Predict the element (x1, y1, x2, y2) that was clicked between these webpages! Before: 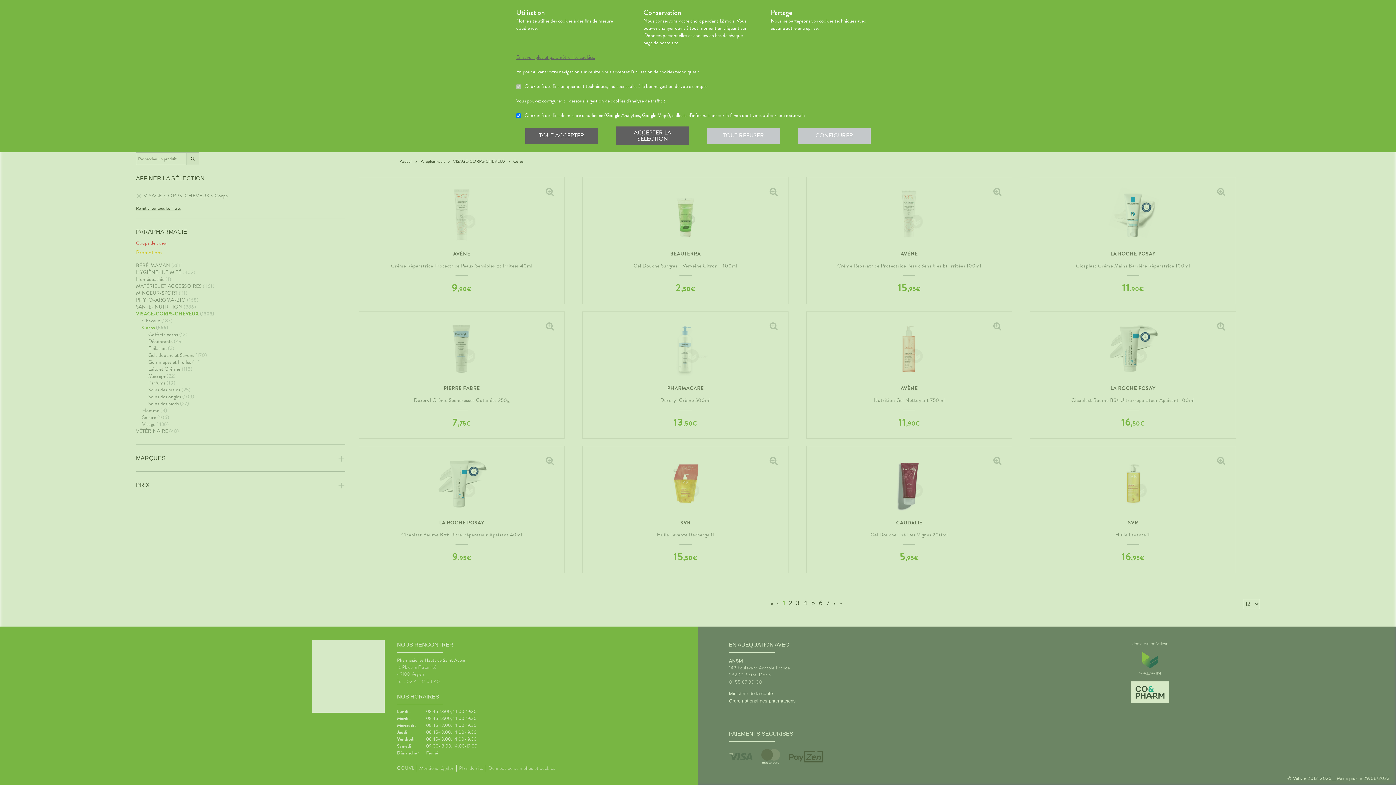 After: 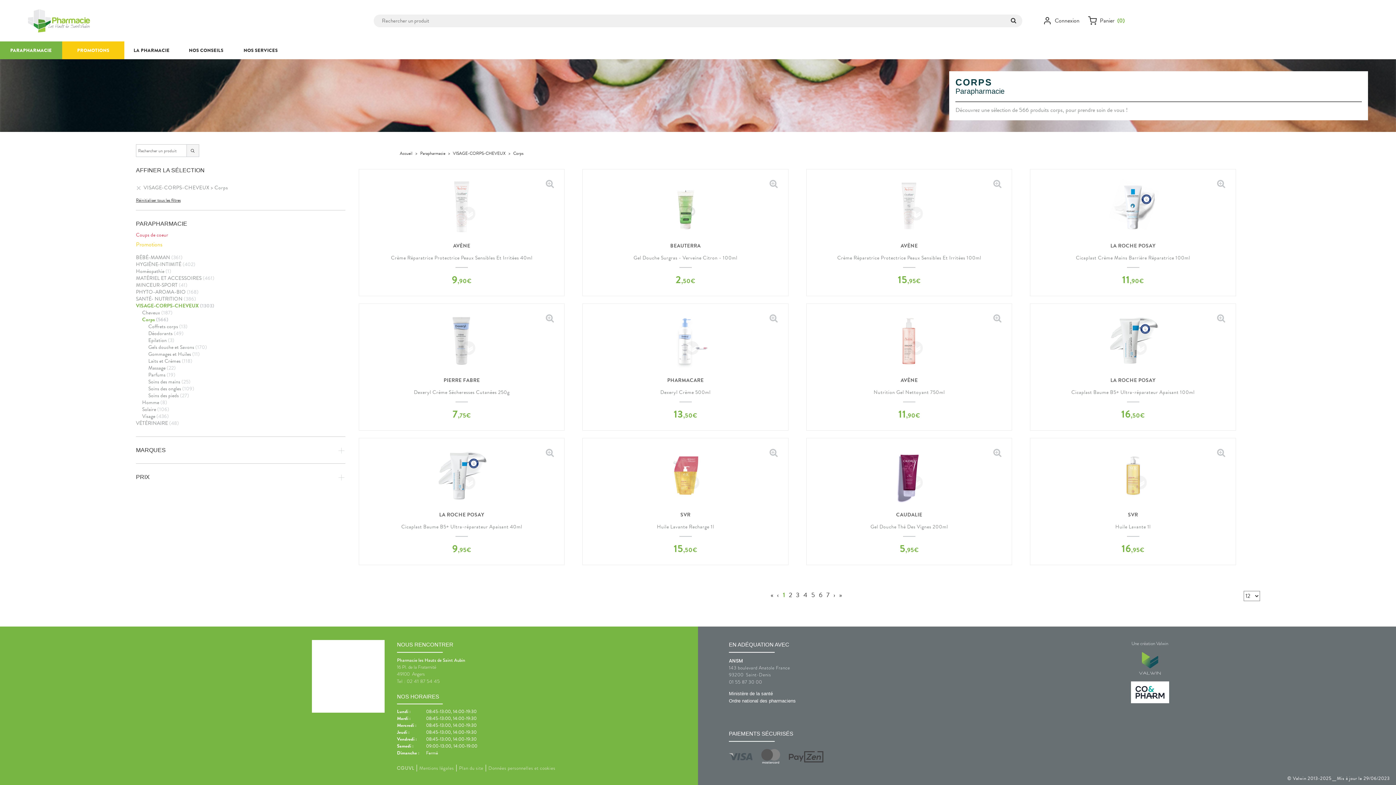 Action: label: TOUT ACCEPTER bbox: (525, 127, 598, 143)